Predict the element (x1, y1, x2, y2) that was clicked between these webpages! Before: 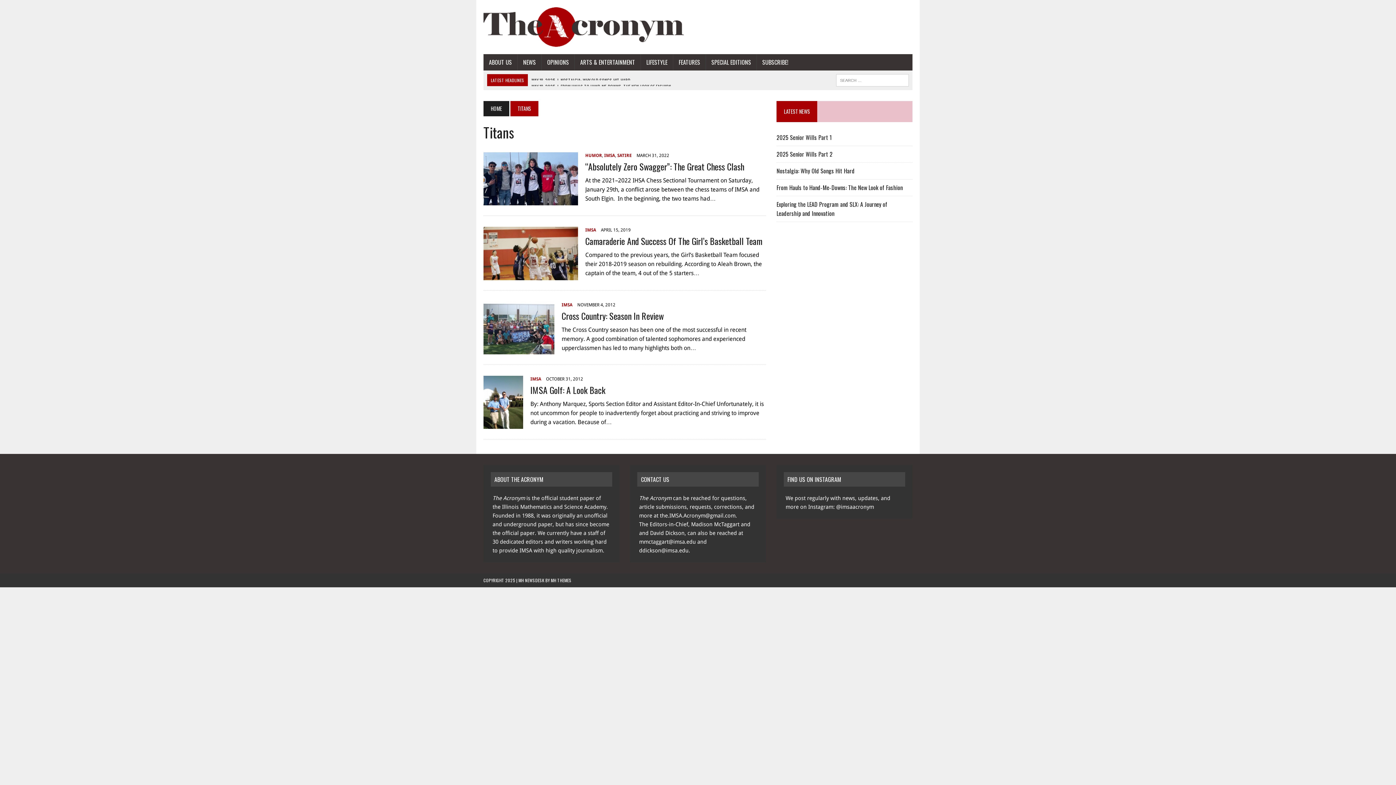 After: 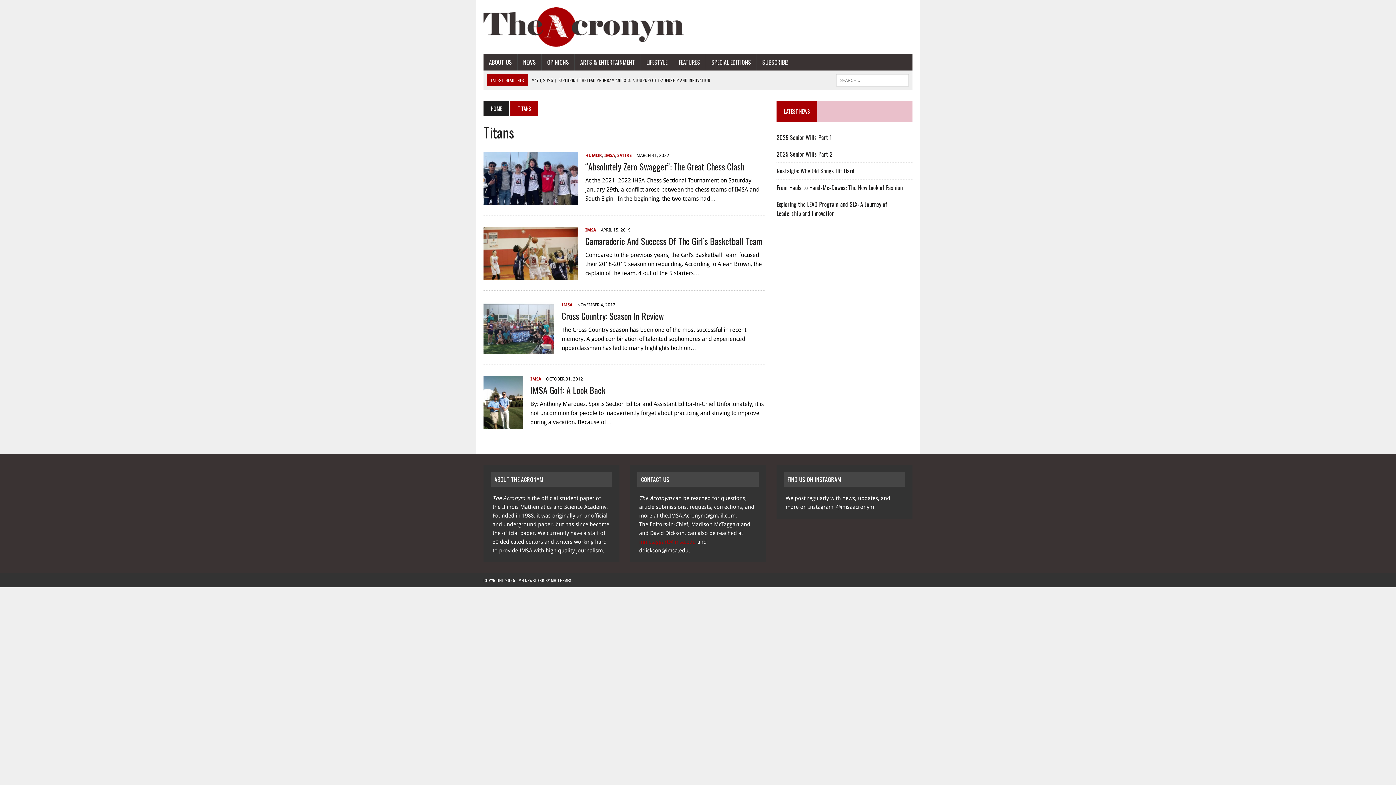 Action: bbox: (639, 538, 696, 545) label: mmctaggart@imsa.edu